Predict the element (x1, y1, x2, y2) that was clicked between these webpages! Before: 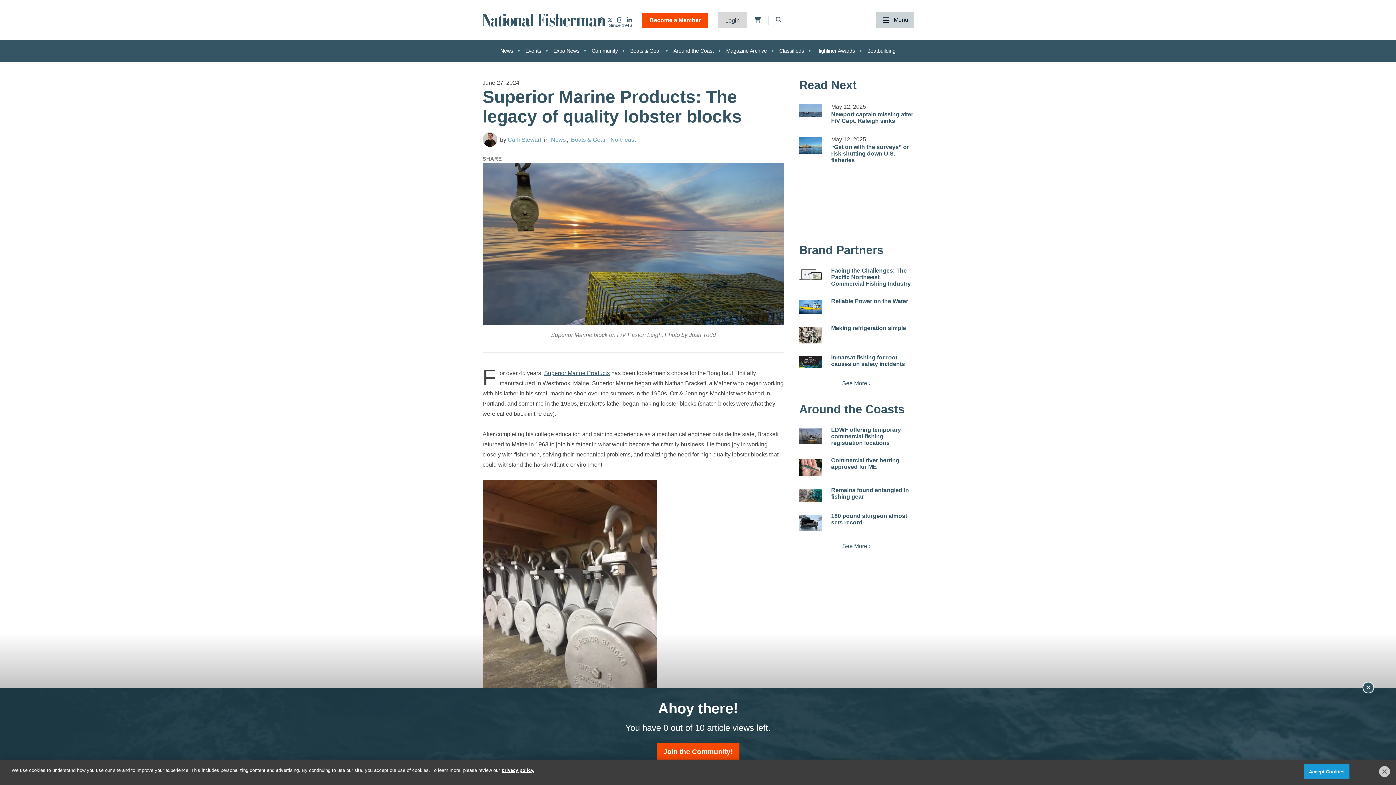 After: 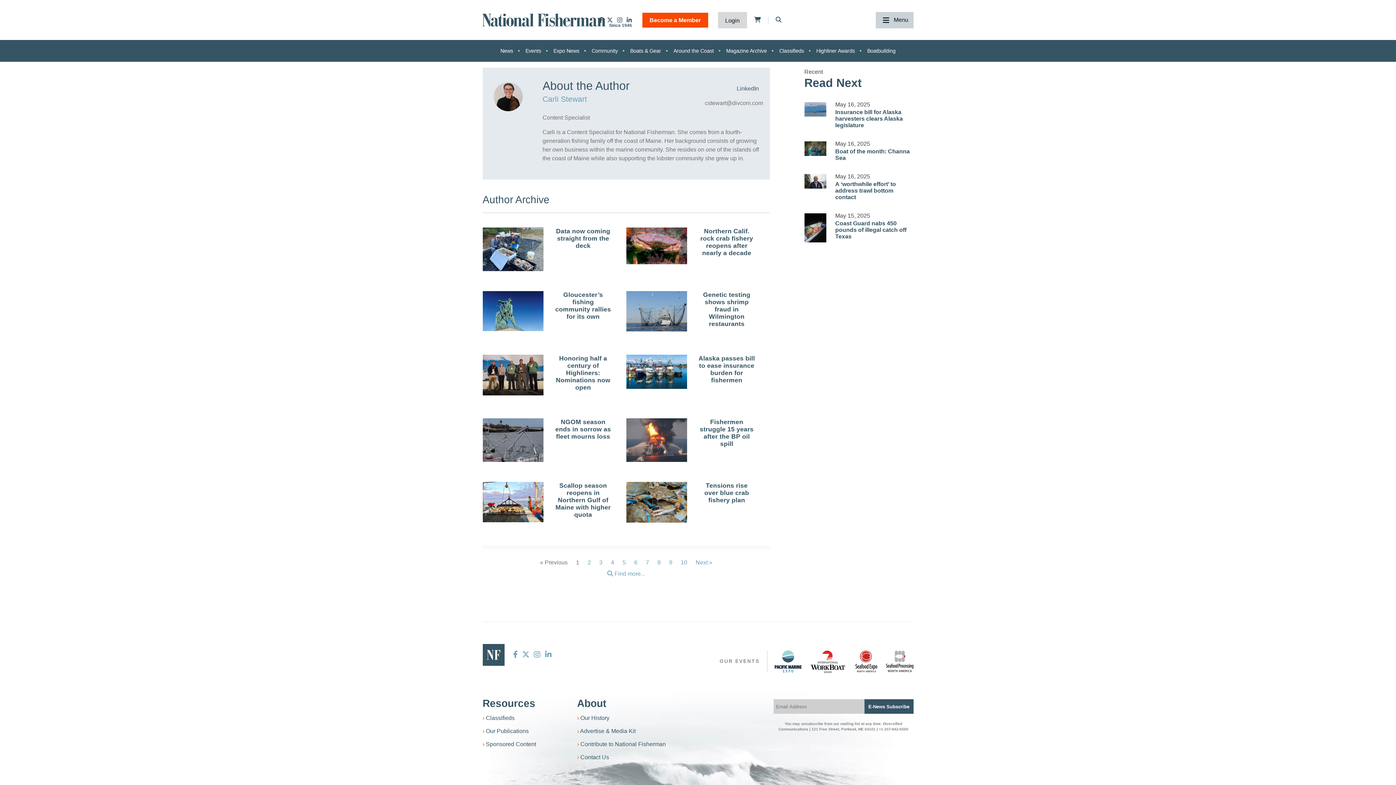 Action: bbox: (482, 132, 497, 146)